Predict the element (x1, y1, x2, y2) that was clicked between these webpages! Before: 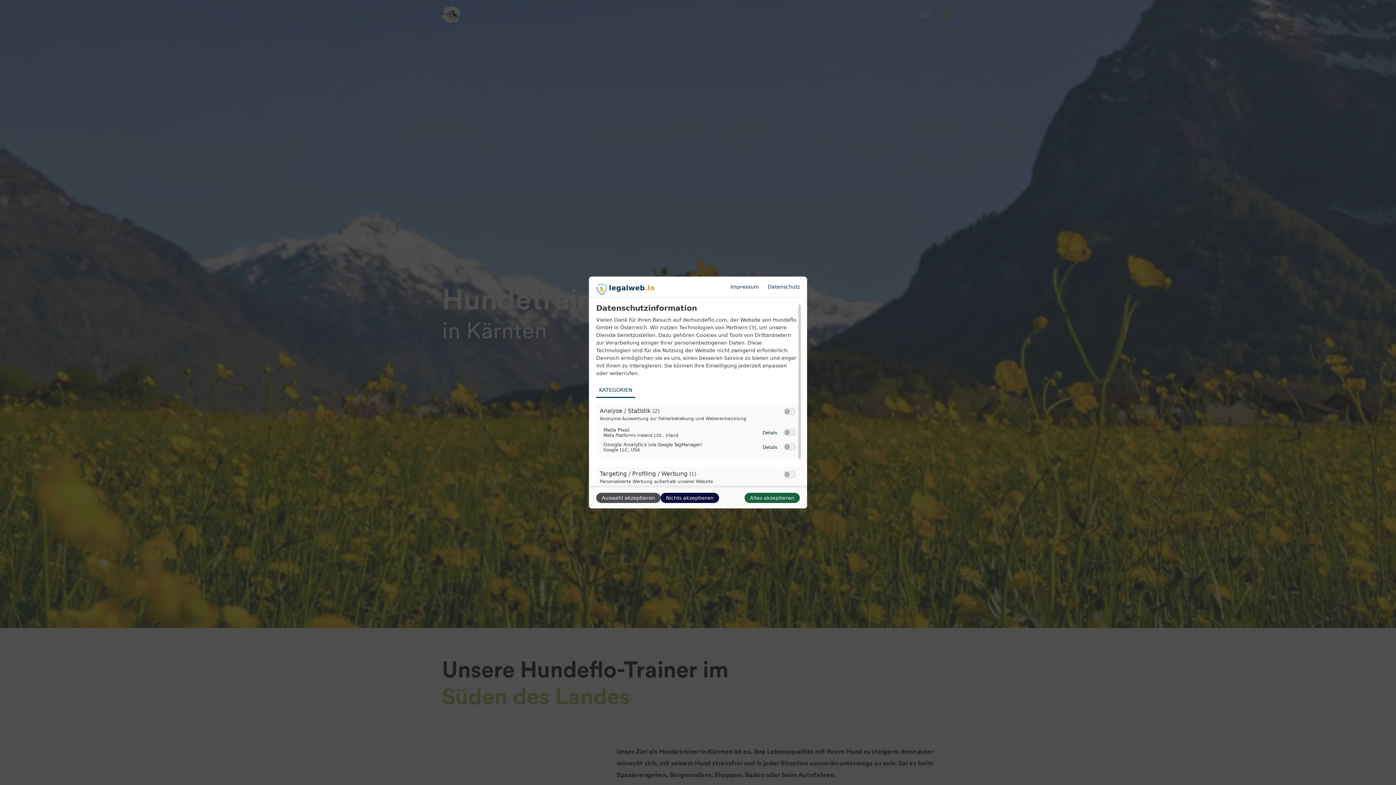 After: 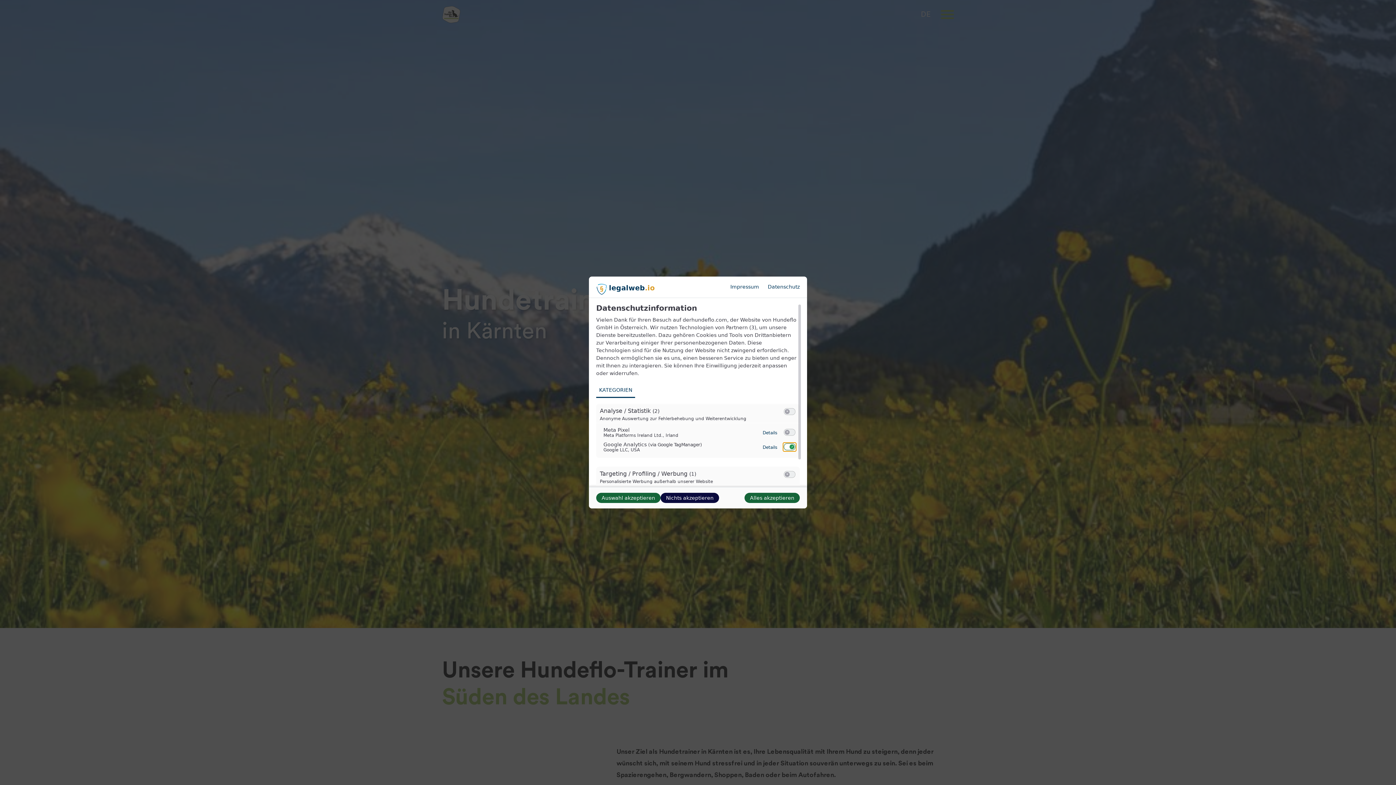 Action: bbox: (785, 444, 789, 449)